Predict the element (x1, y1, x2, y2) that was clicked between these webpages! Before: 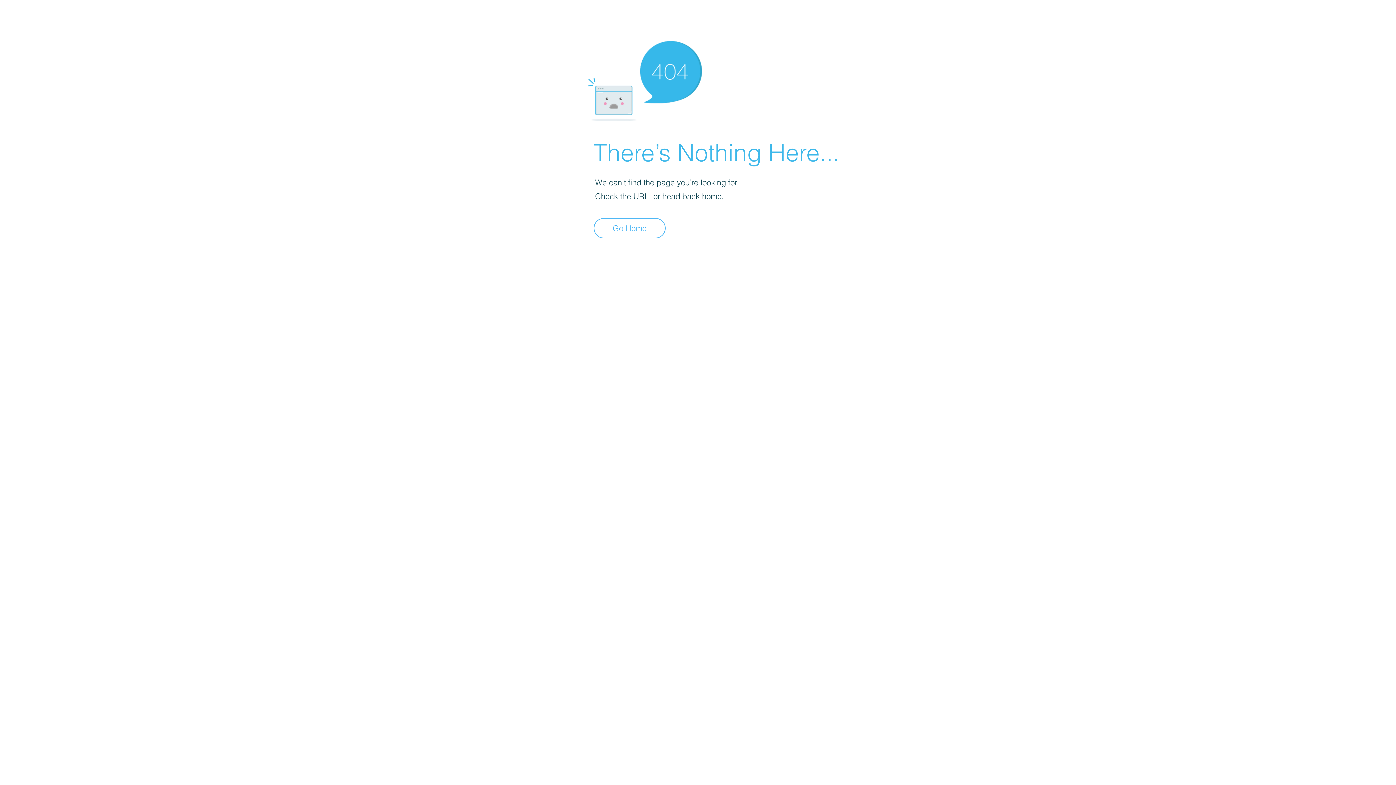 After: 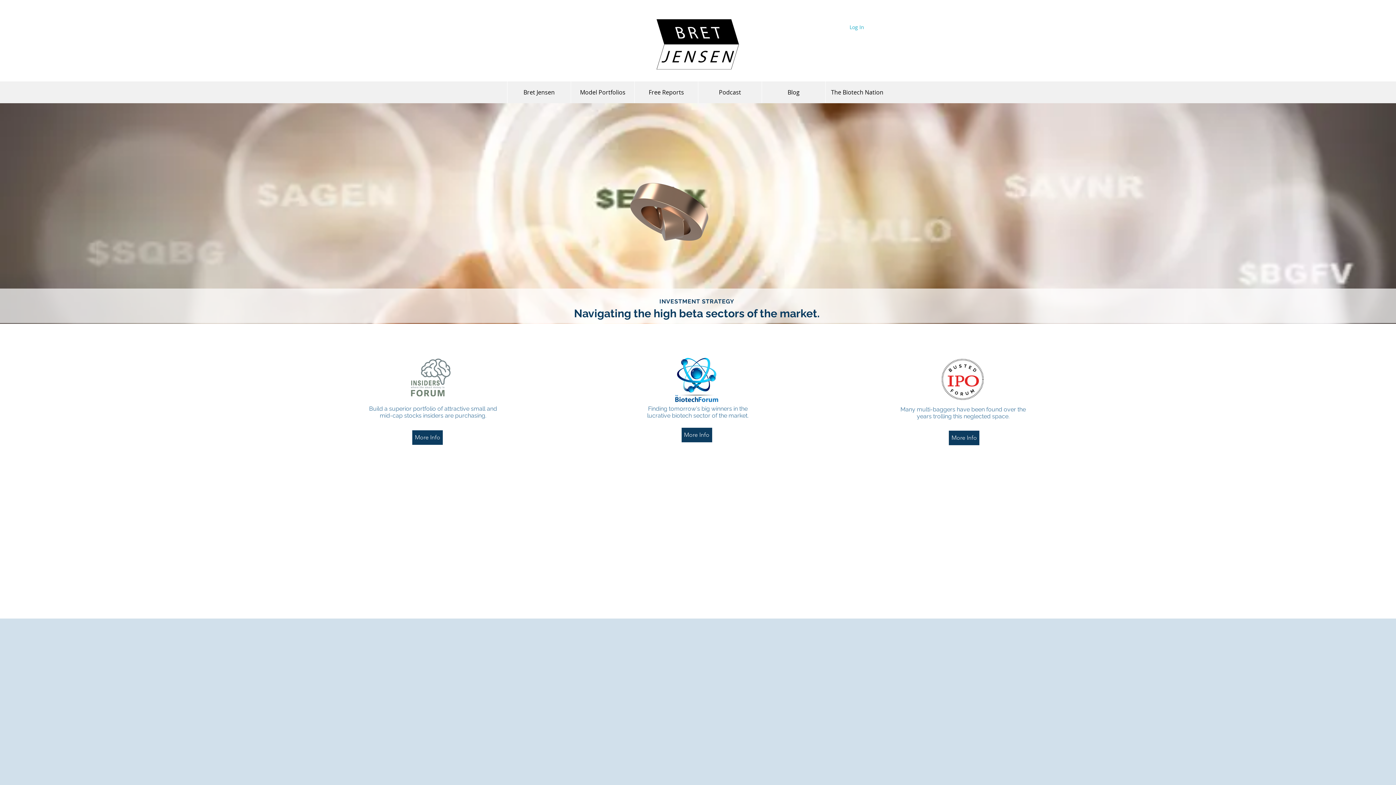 Action: bbox: (593, 218, 665, 238) label: Go Home